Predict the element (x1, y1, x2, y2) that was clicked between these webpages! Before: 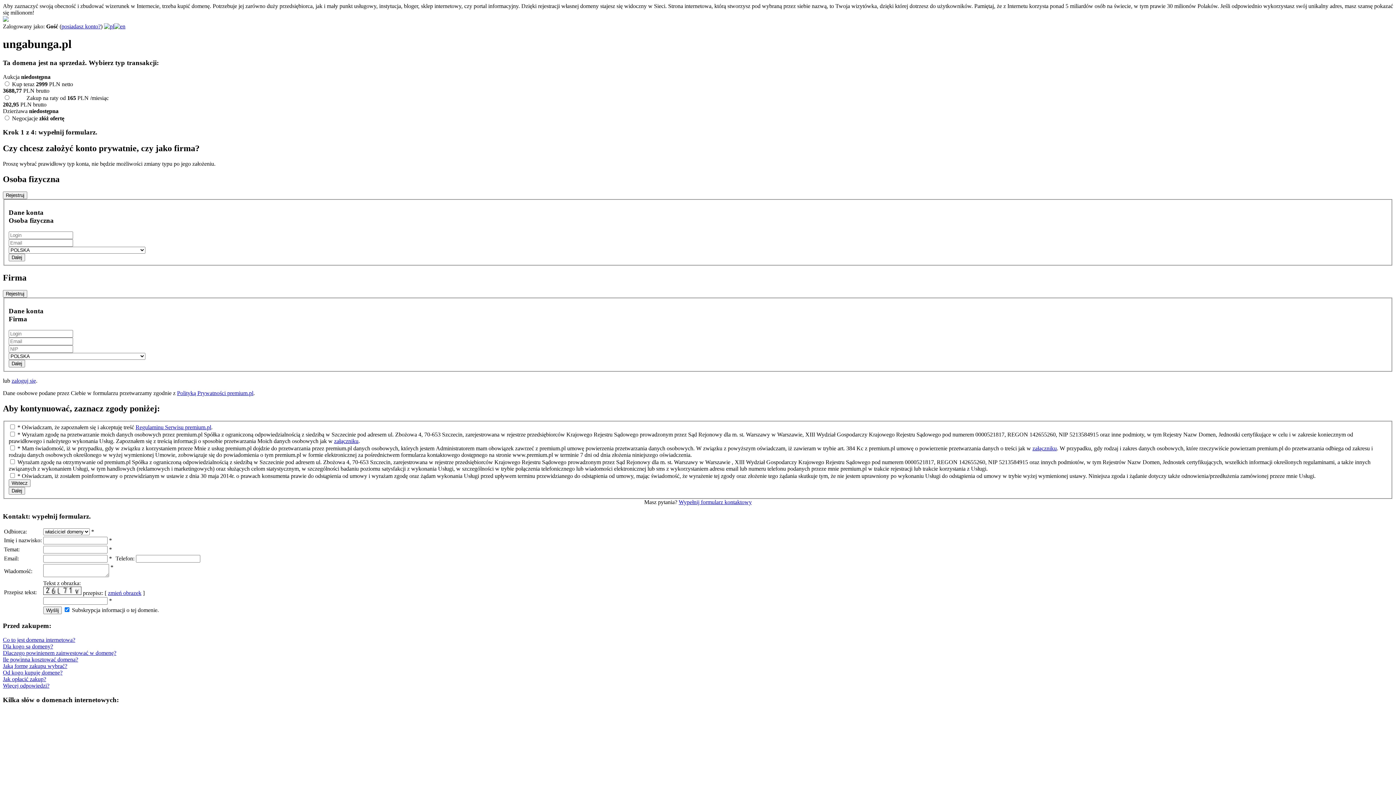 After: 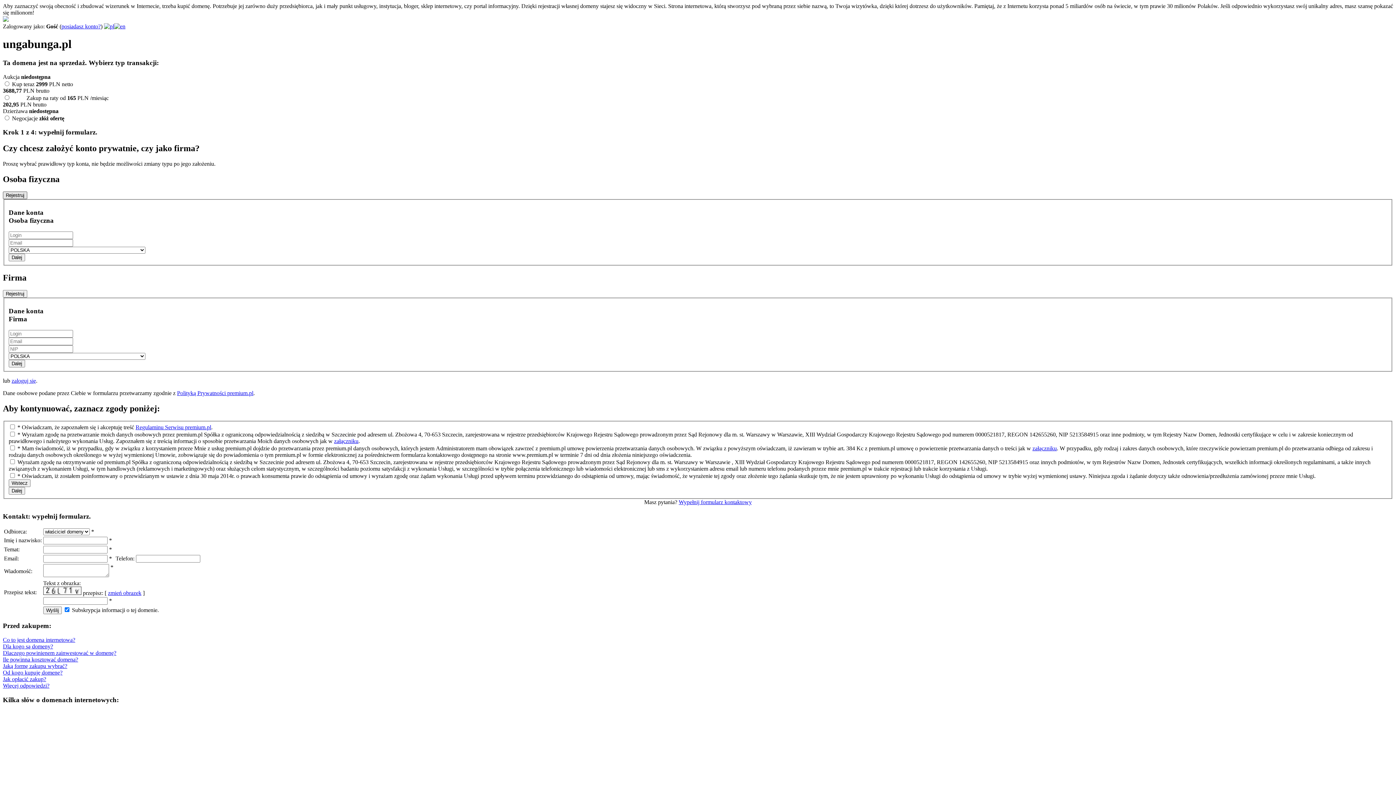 Action: bbox: (2, 191, 27, 199) label: Rejestruj